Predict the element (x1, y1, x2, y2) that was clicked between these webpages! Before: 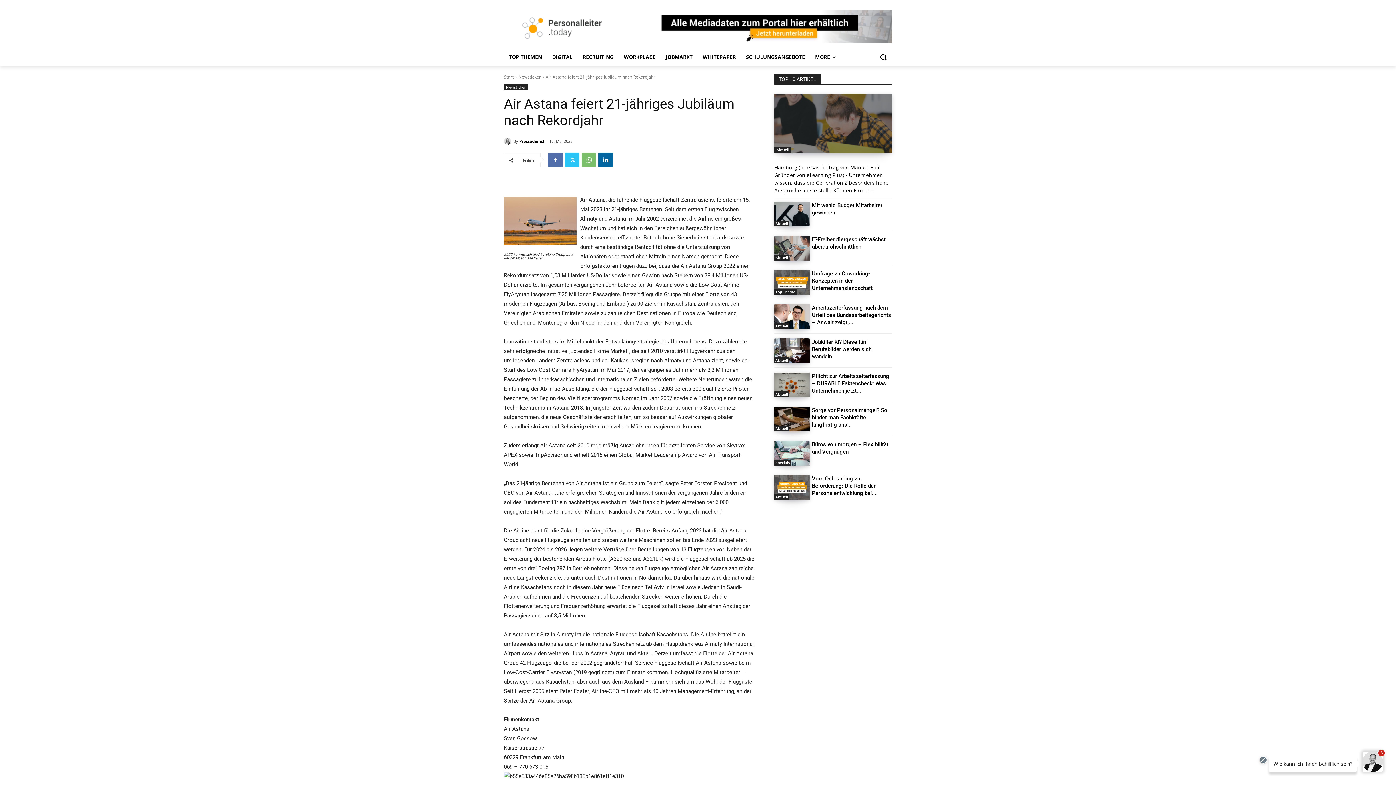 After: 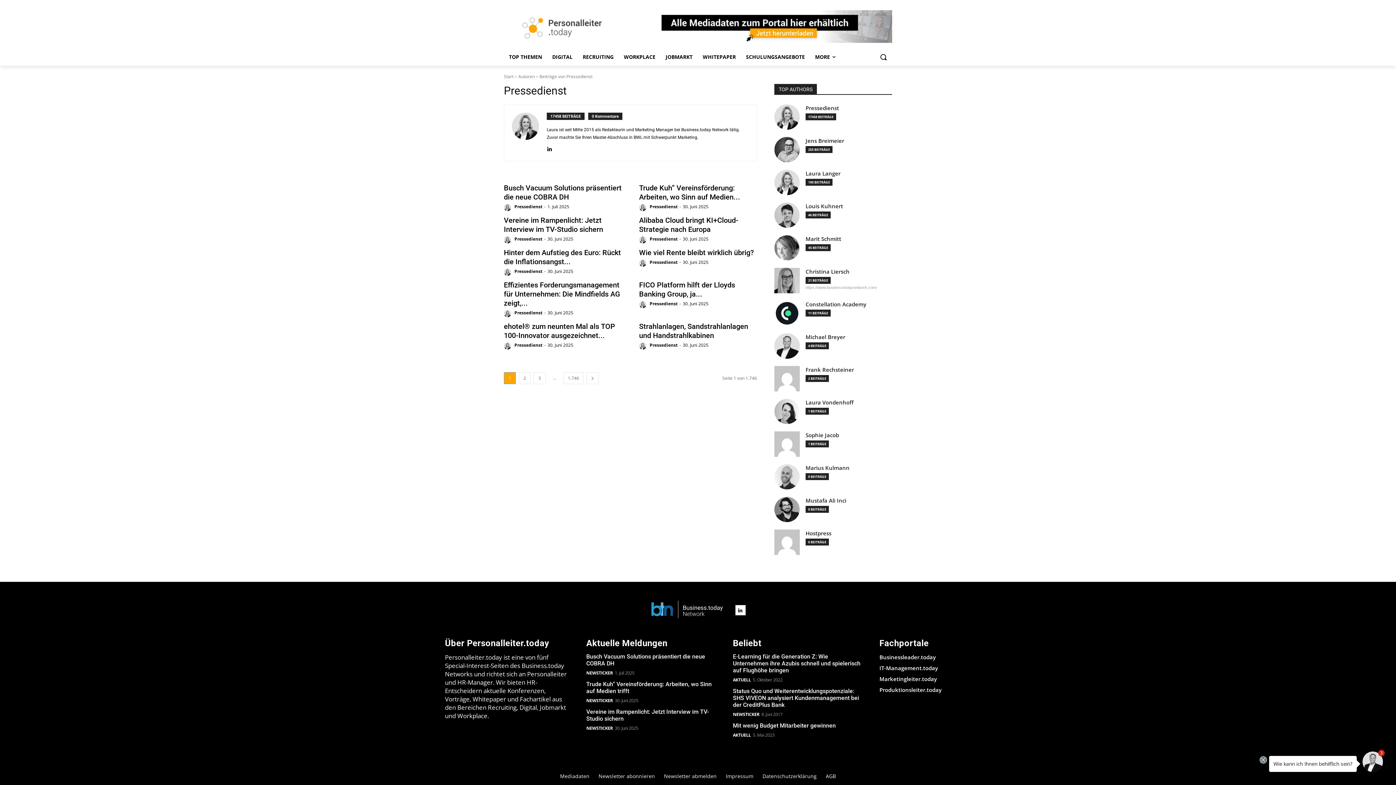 Action: bbox: (504, 137, 513, 144)